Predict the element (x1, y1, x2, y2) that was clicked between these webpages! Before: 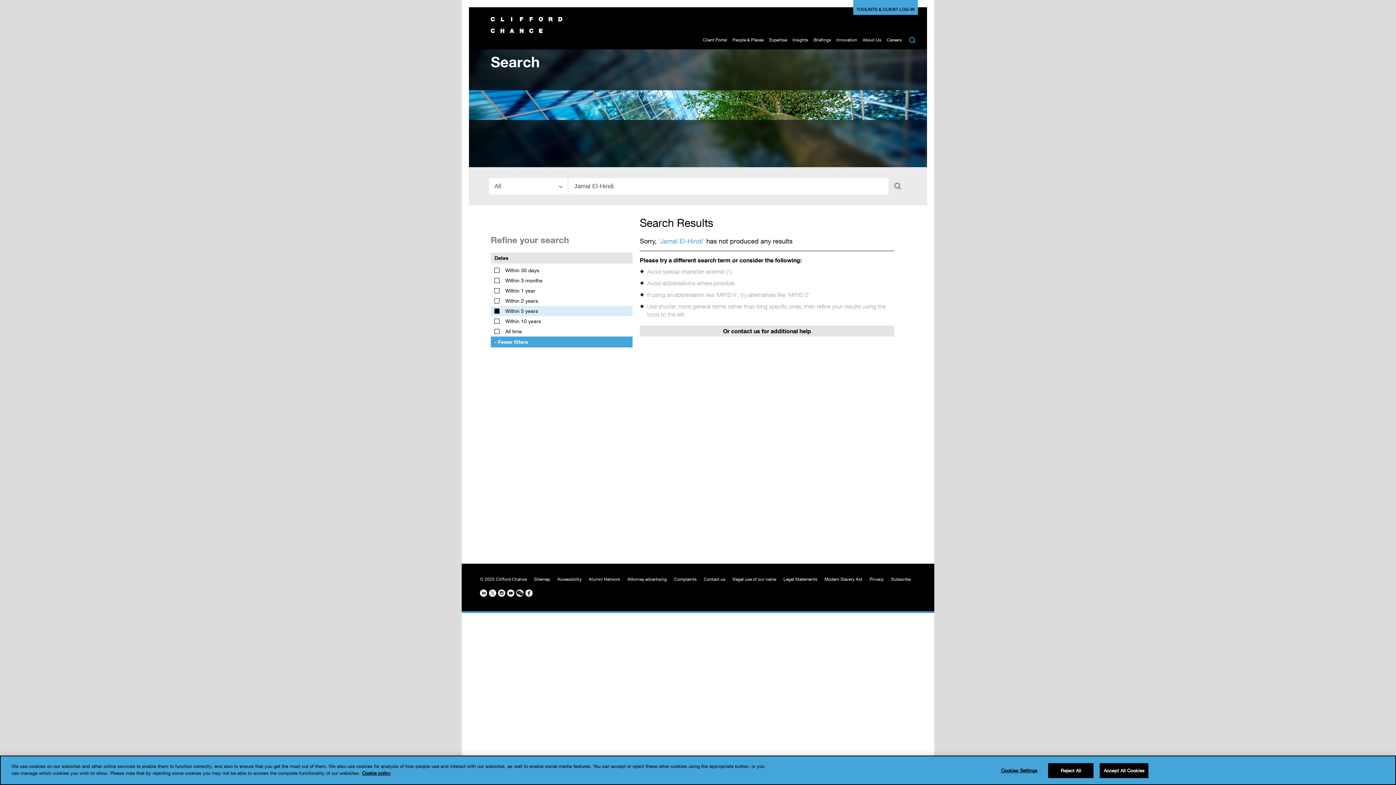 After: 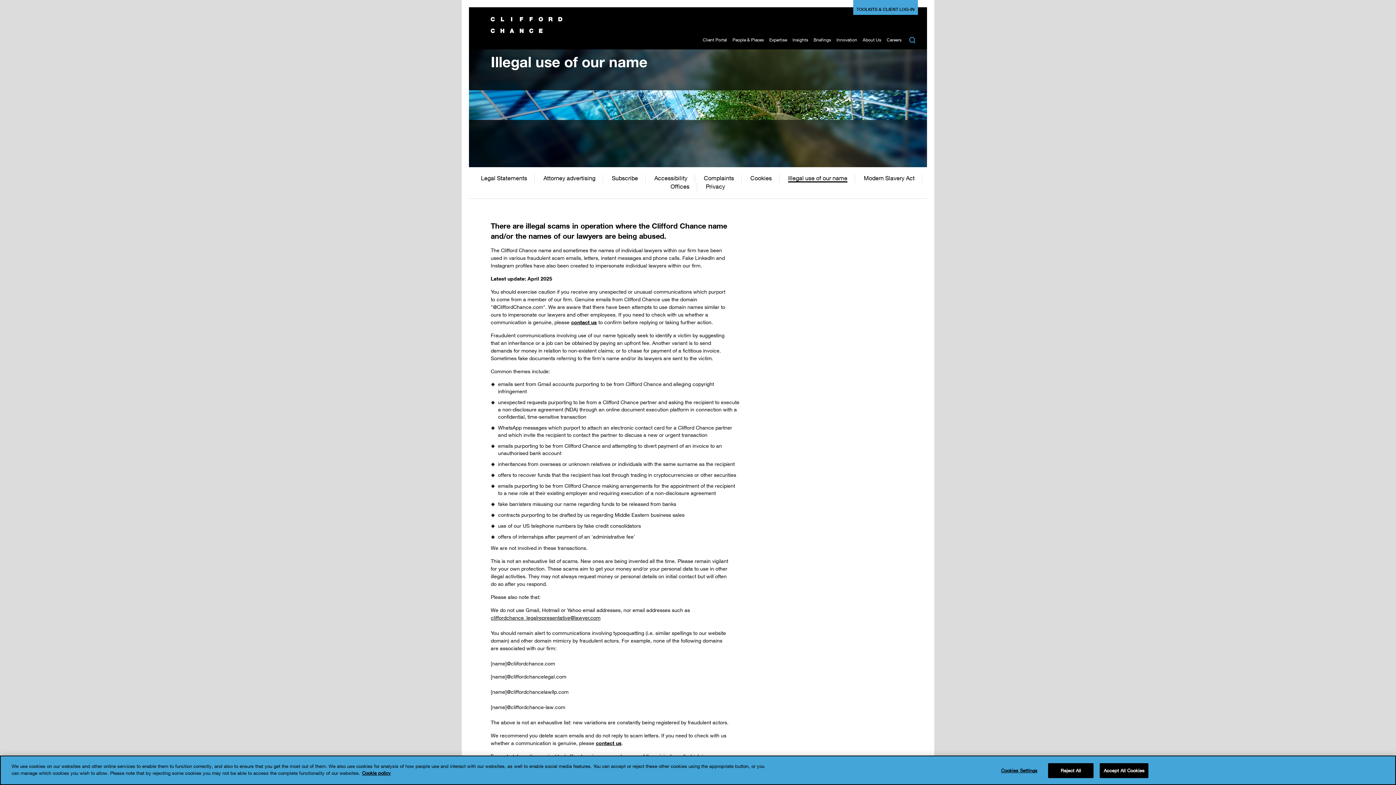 Action: label: Illegal use of our name bbox: (732, 576, 776, 582)